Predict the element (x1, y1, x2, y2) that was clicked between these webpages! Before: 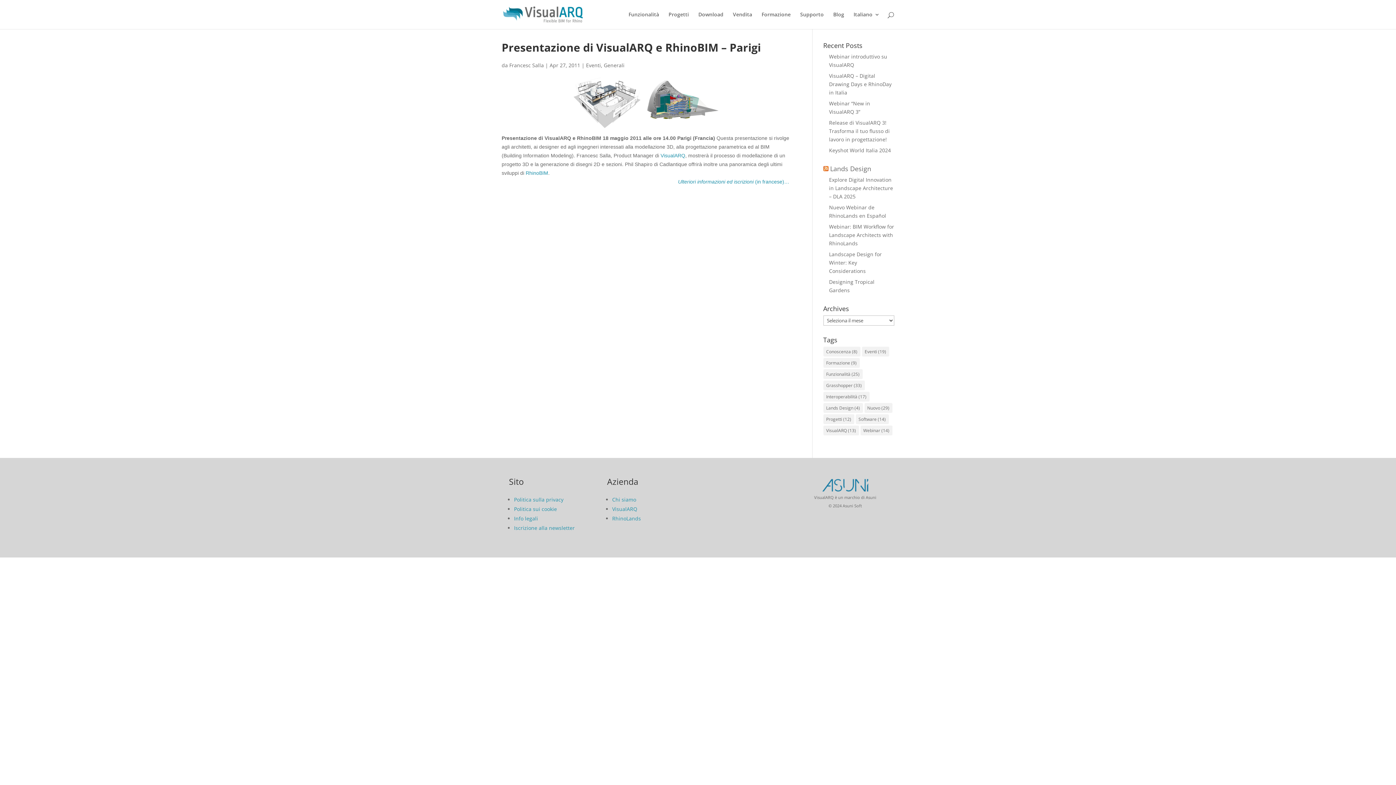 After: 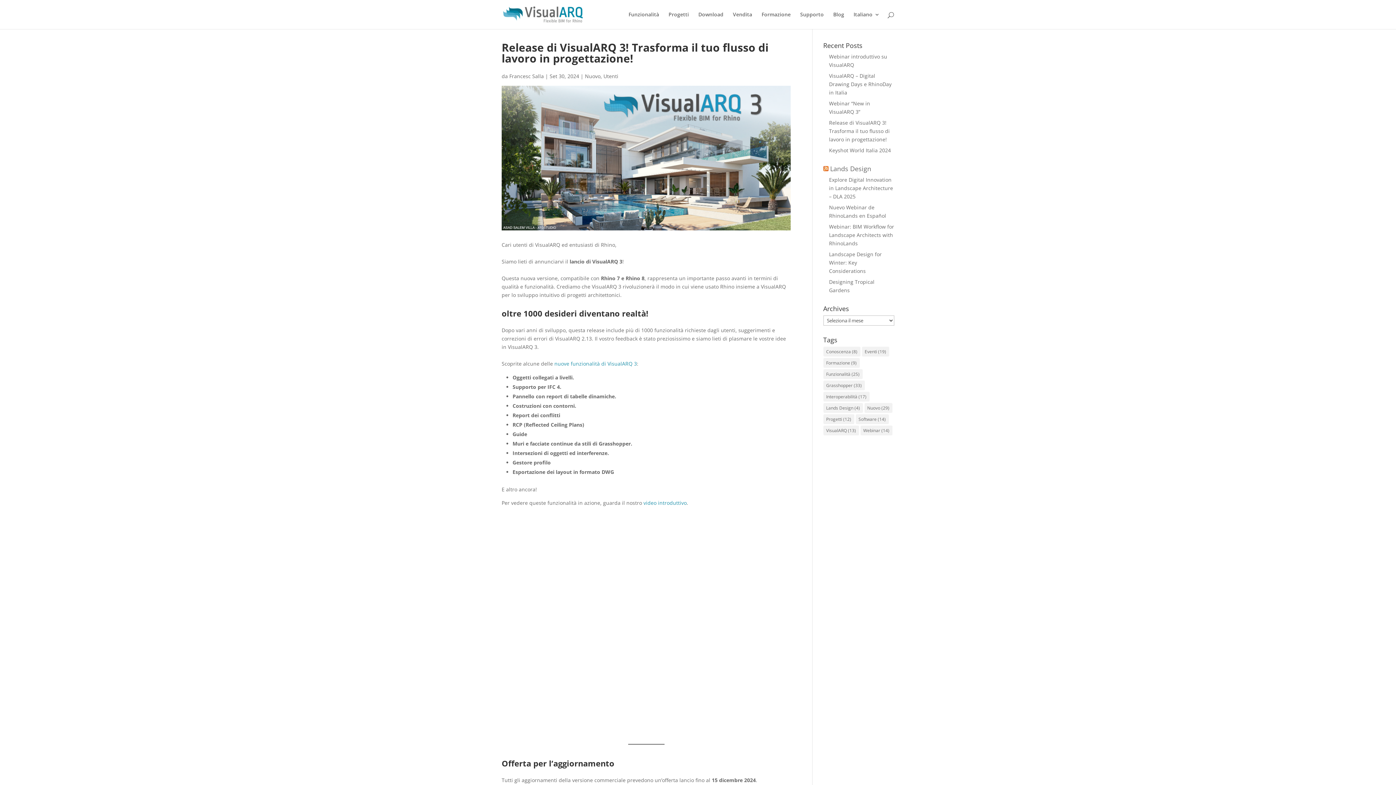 Action: label: Release di VisualARQ 3! Trasforma il tuo flusso di lavoro in progettazione! bbox: (829, 119, 890, 142)